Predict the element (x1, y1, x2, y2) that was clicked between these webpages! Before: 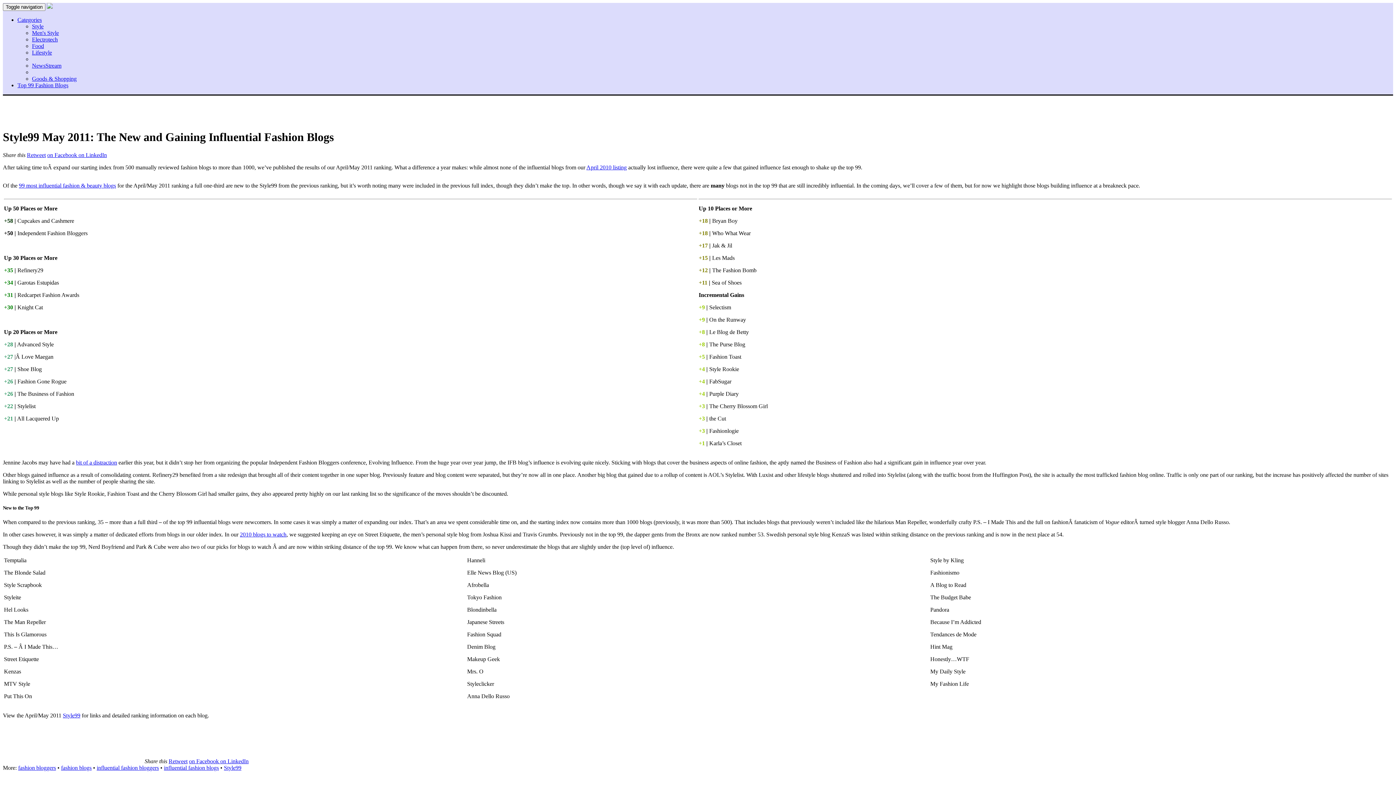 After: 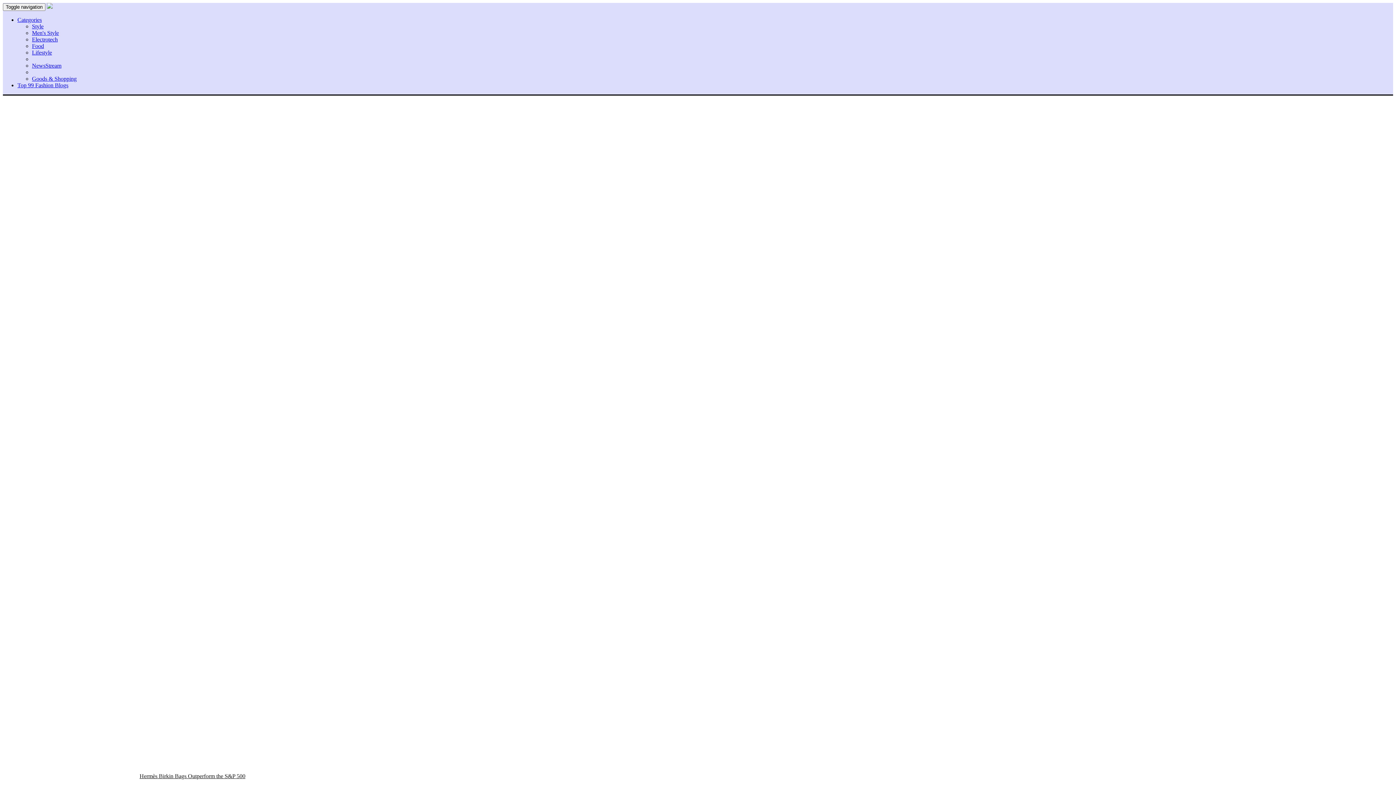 Action: bbox: (46, 3, 52, 9)